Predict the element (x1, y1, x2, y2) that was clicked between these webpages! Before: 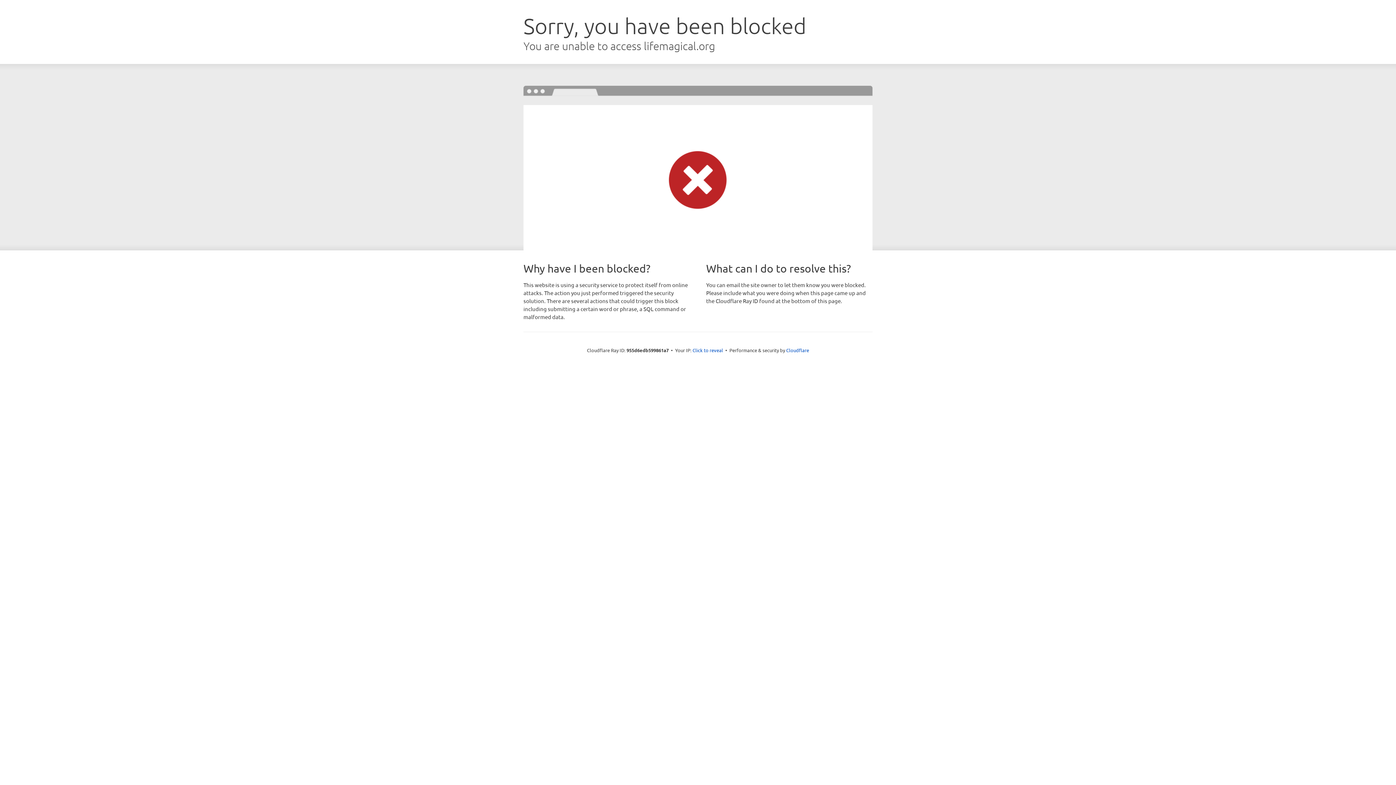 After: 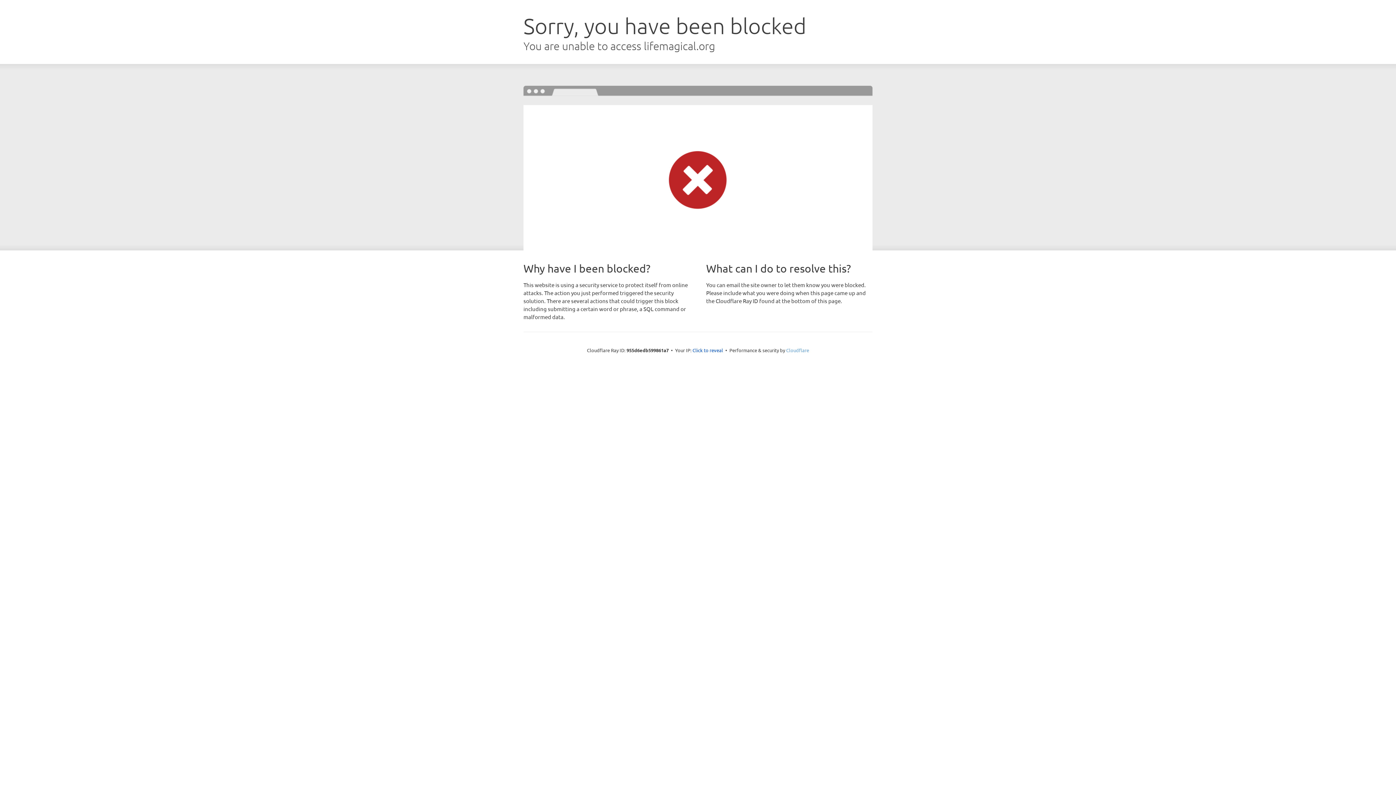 Action: bbox: (786, 347, 809, 353) label: Cloudflare